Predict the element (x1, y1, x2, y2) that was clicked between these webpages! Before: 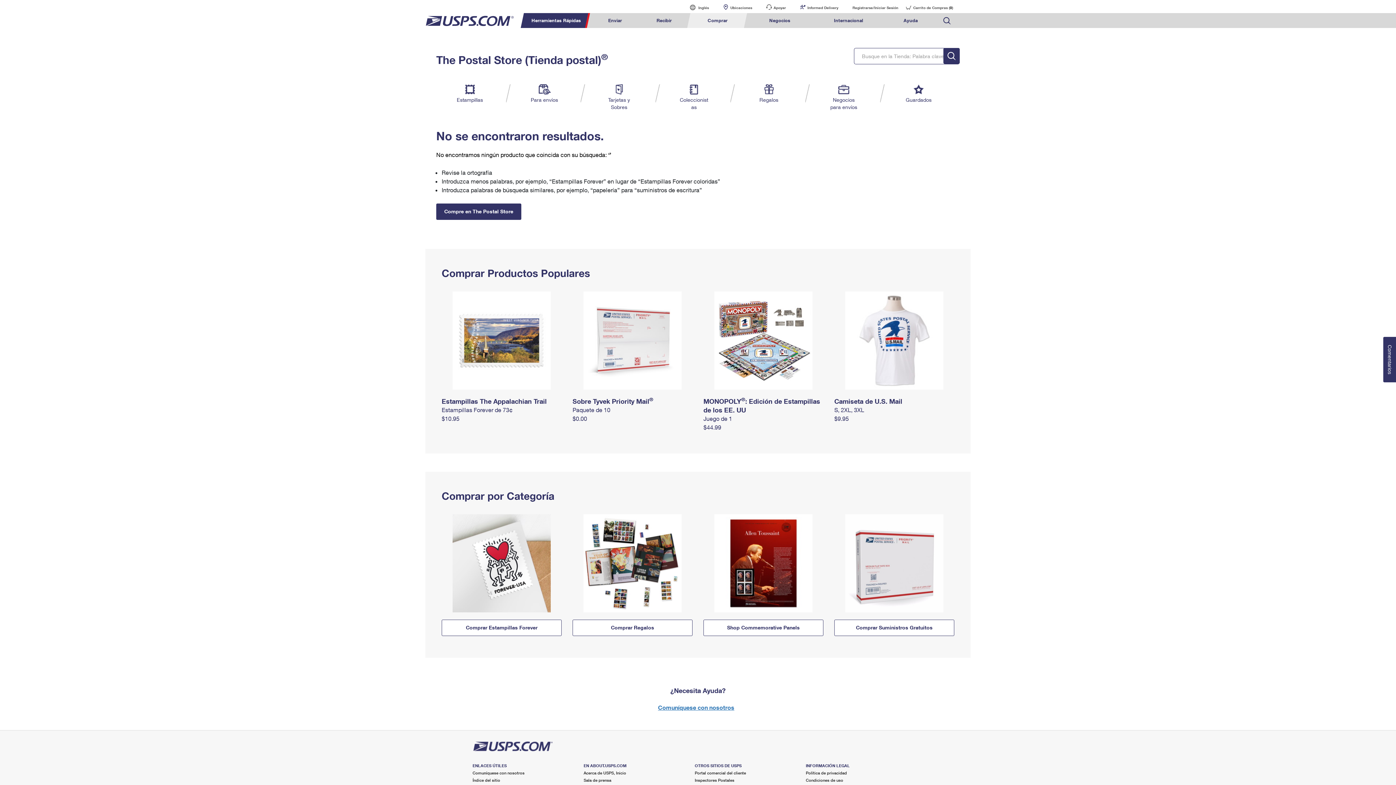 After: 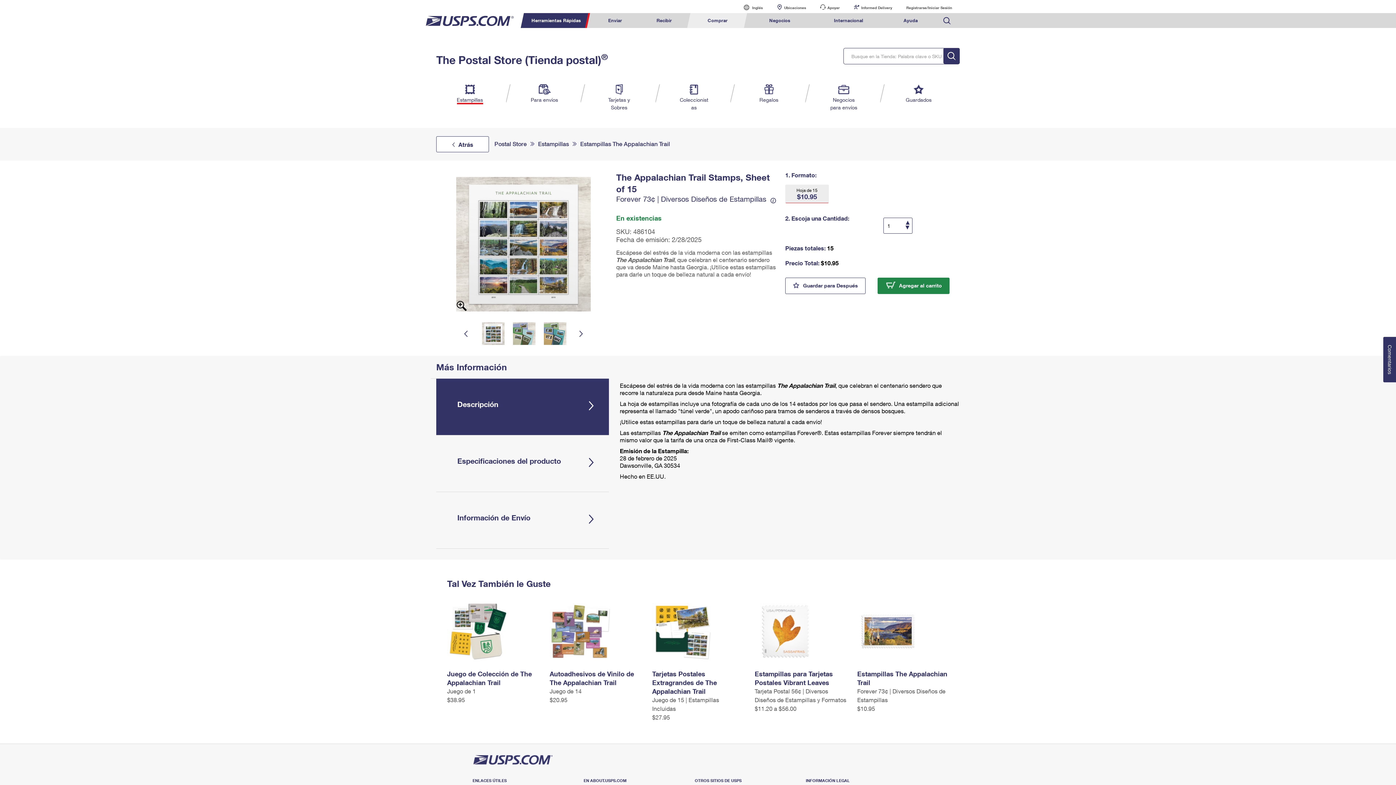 Action: bbox: (441, 338, 561, 342)